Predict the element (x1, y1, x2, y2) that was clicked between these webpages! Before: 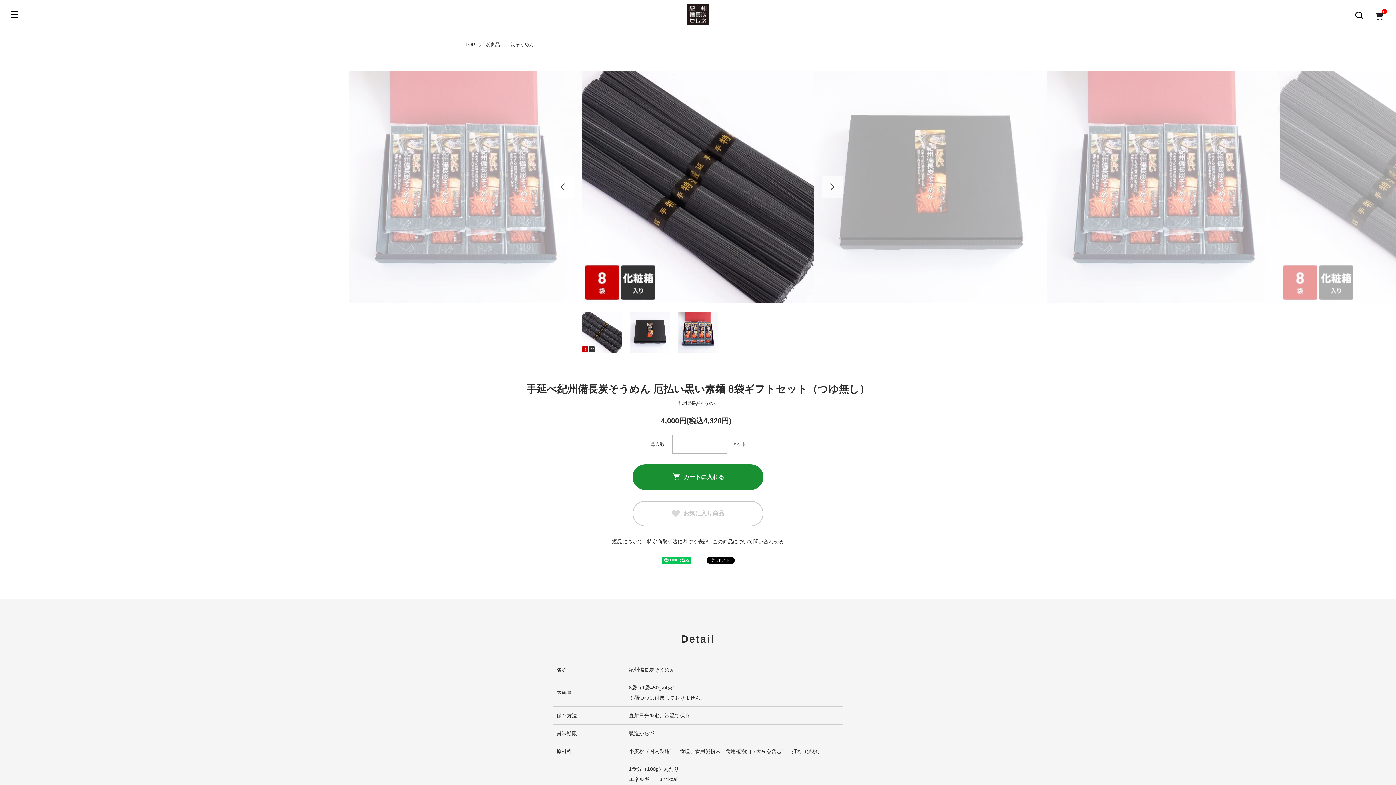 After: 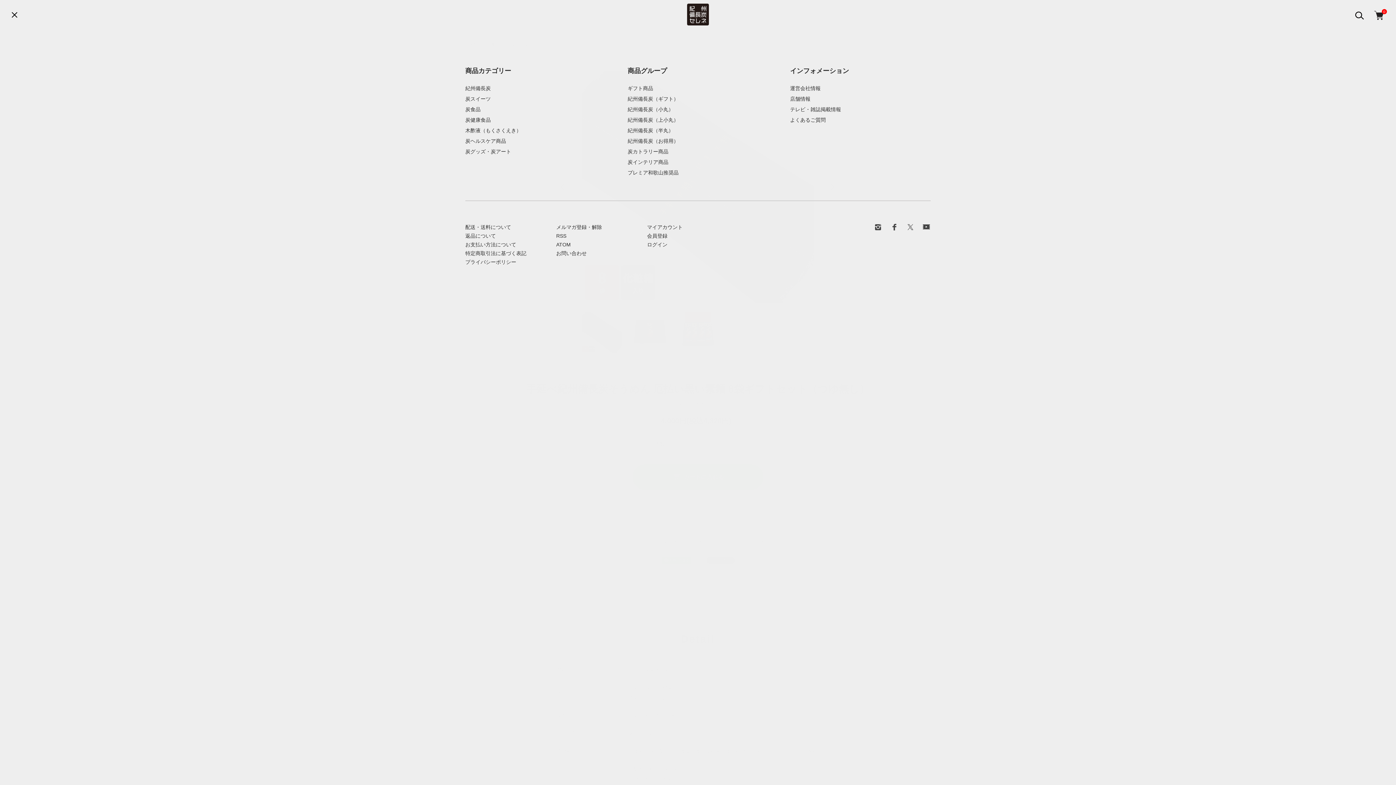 Action: bbox: (0, 0, 29, 29) label: メニュー